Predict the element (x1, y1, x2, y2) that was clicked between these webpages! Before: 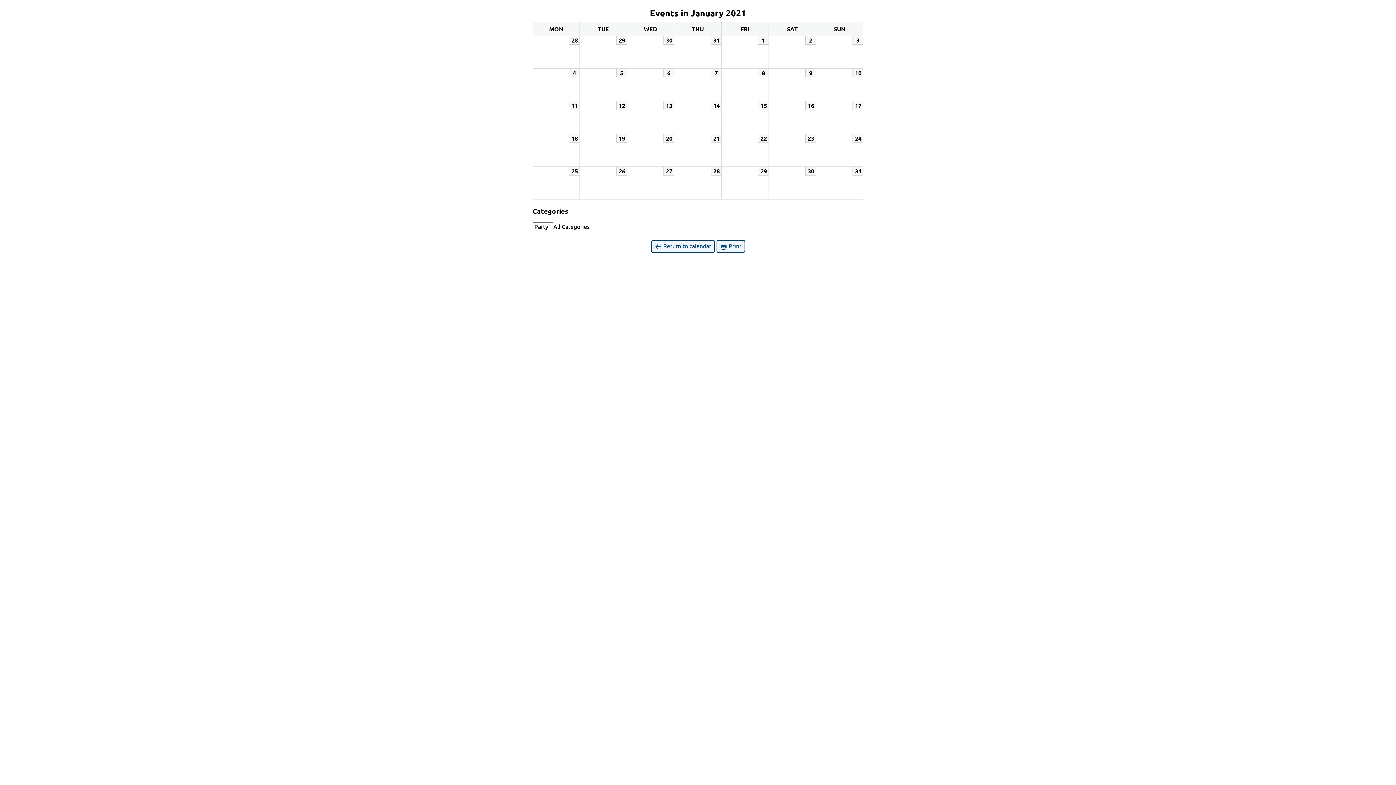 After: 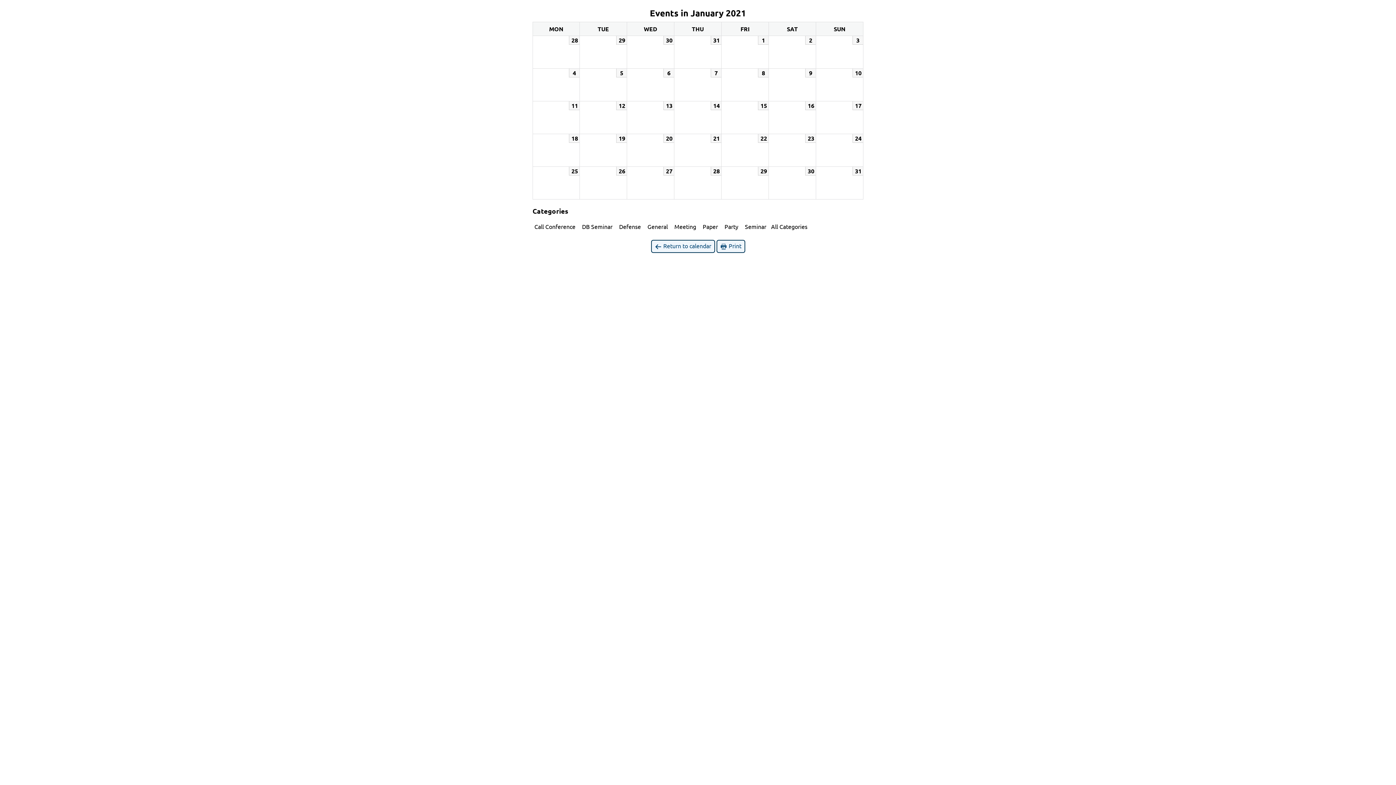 Action: label: All Categories bbox: (553, 222, 594, 230)